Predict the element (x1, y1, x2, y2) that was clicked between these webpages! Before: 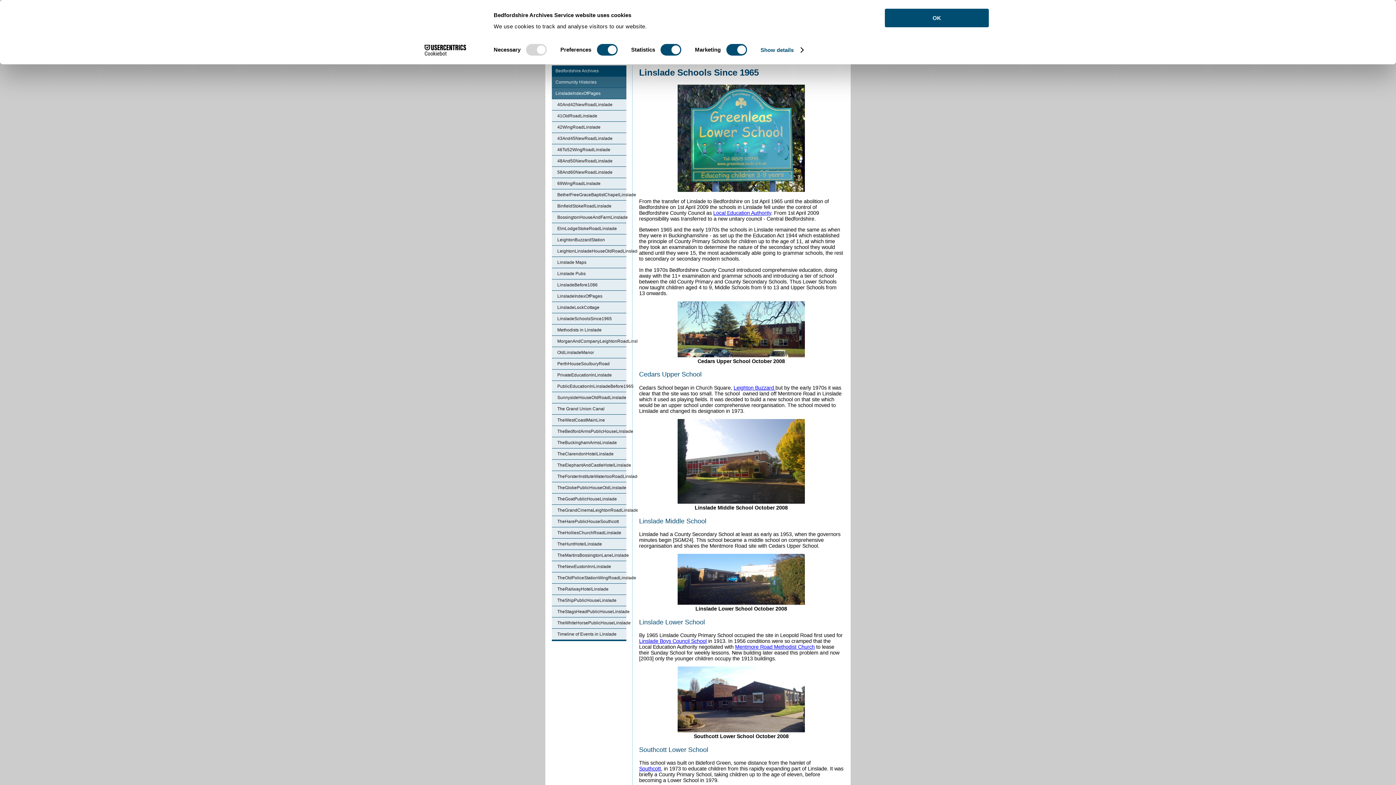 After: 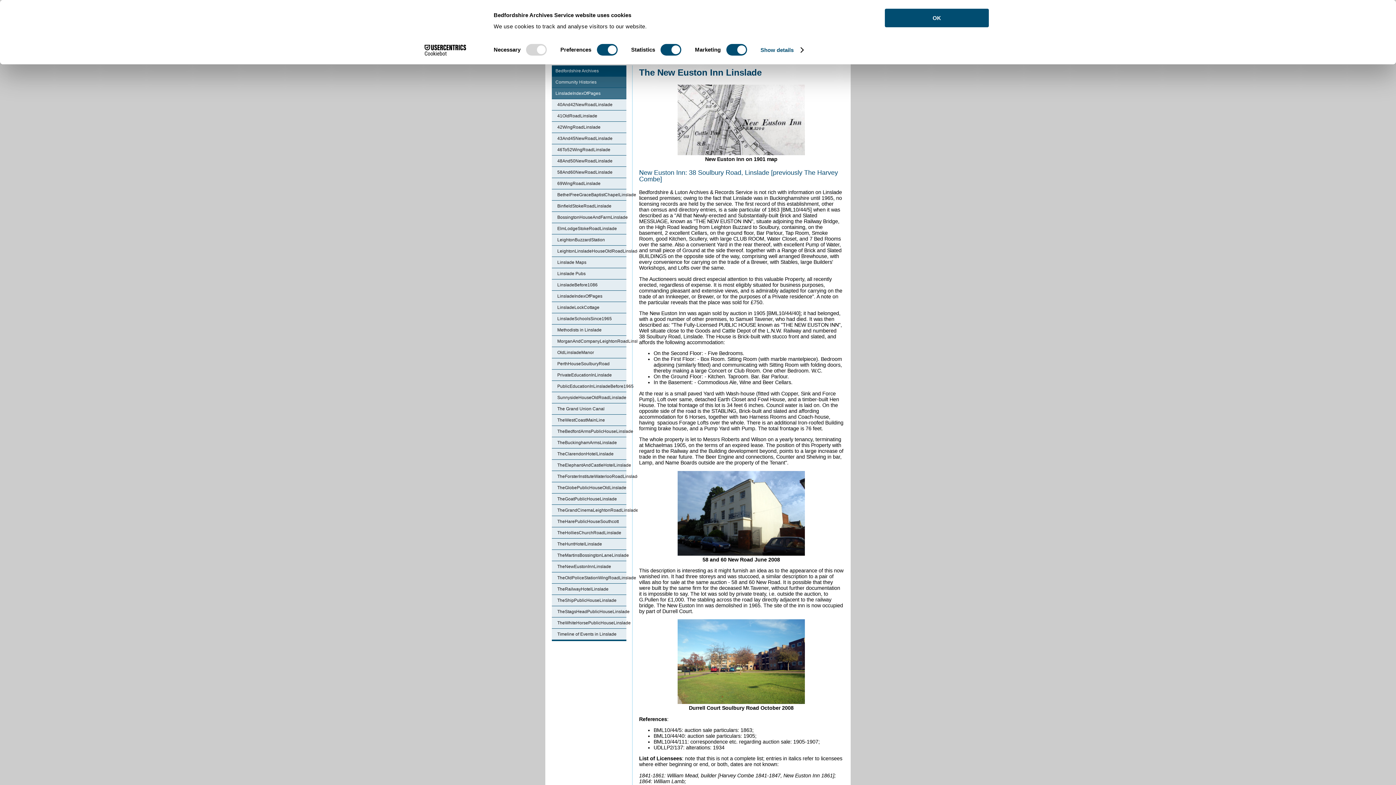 Action: bbox: (552, 561, 626, 572) label: TheNewEustonInnLinslade